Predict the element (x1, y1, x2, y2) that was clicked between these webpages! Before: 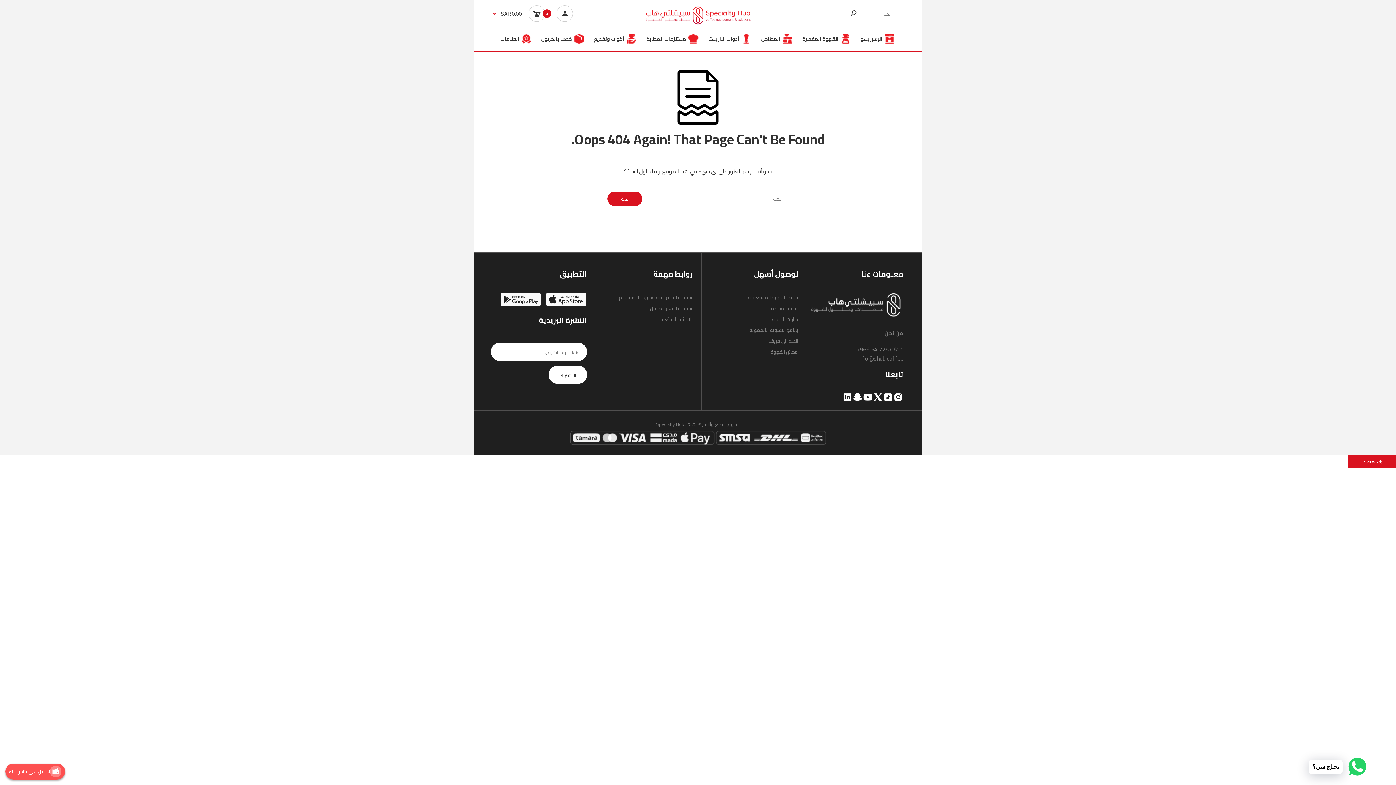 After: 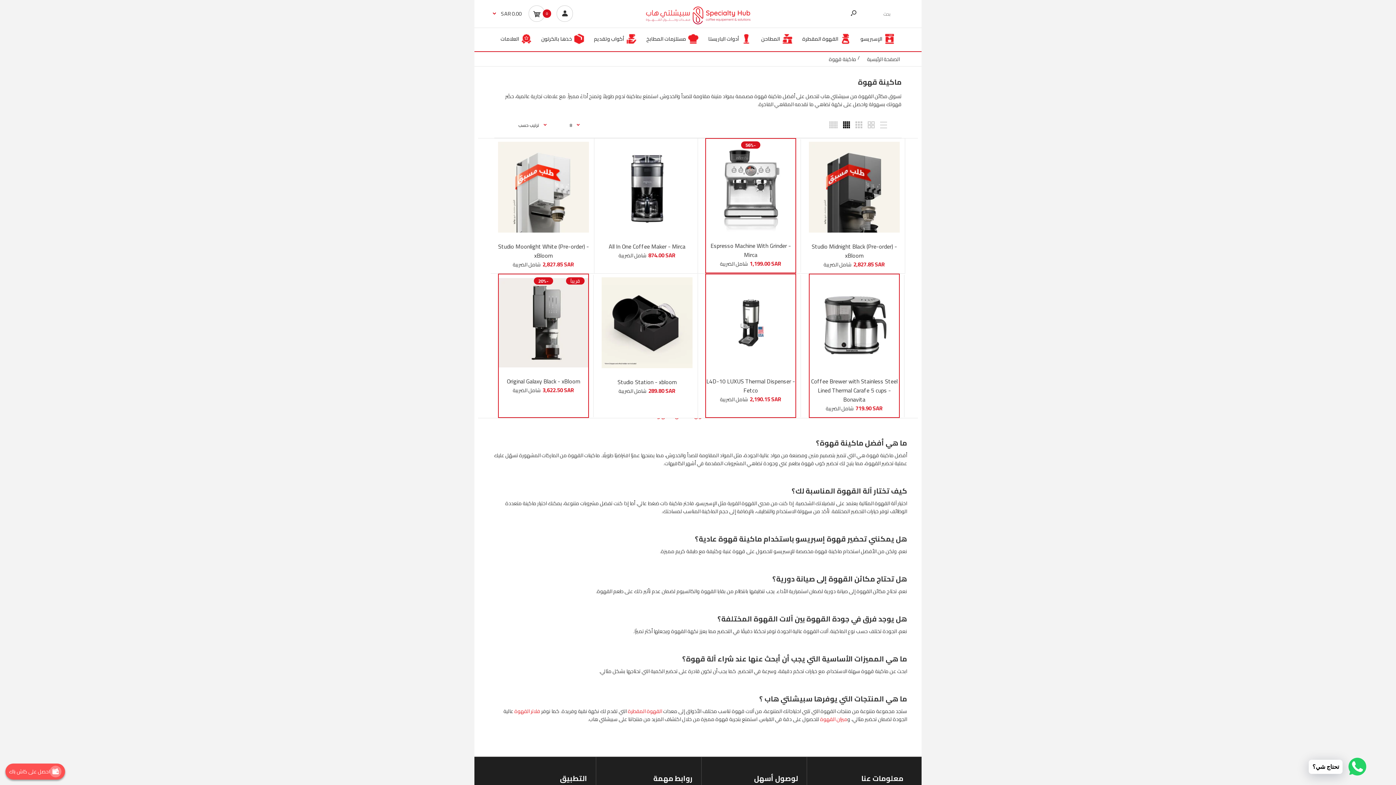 Action: bbox: (770, 347, 798, 356) label: مكائن القهوة